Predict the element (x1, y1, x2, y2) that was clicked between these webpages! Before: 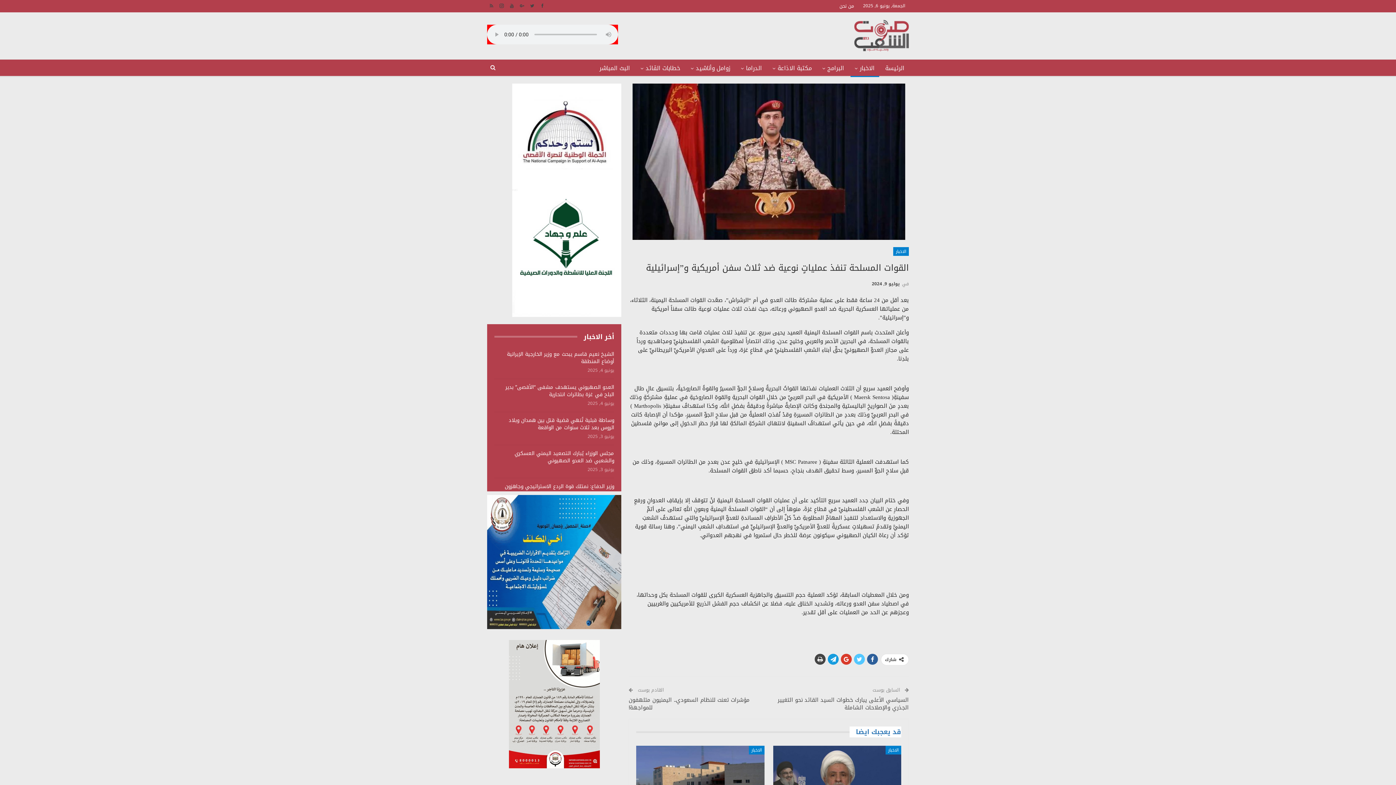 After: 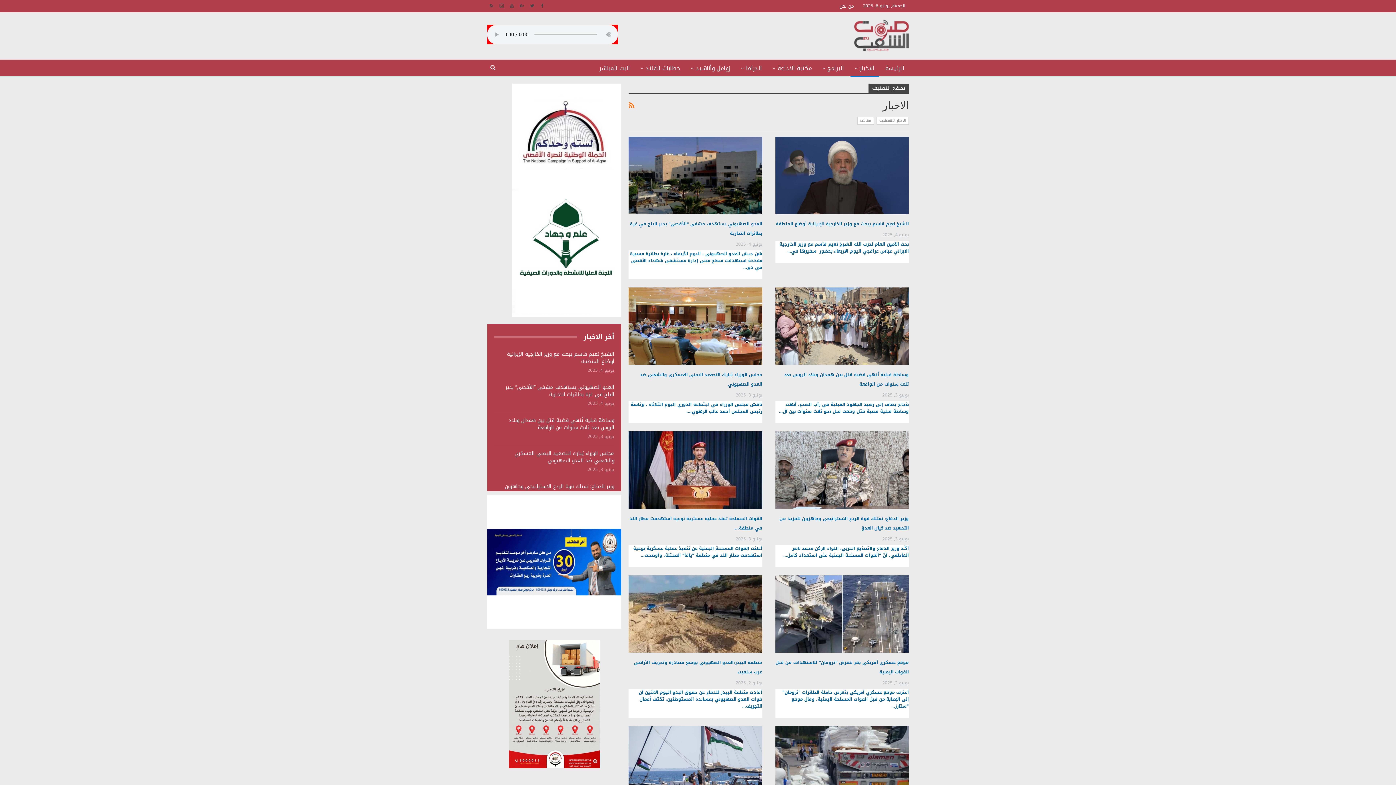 Action: bbox: (577, 331, 614, 342) label: أخر الاخبار